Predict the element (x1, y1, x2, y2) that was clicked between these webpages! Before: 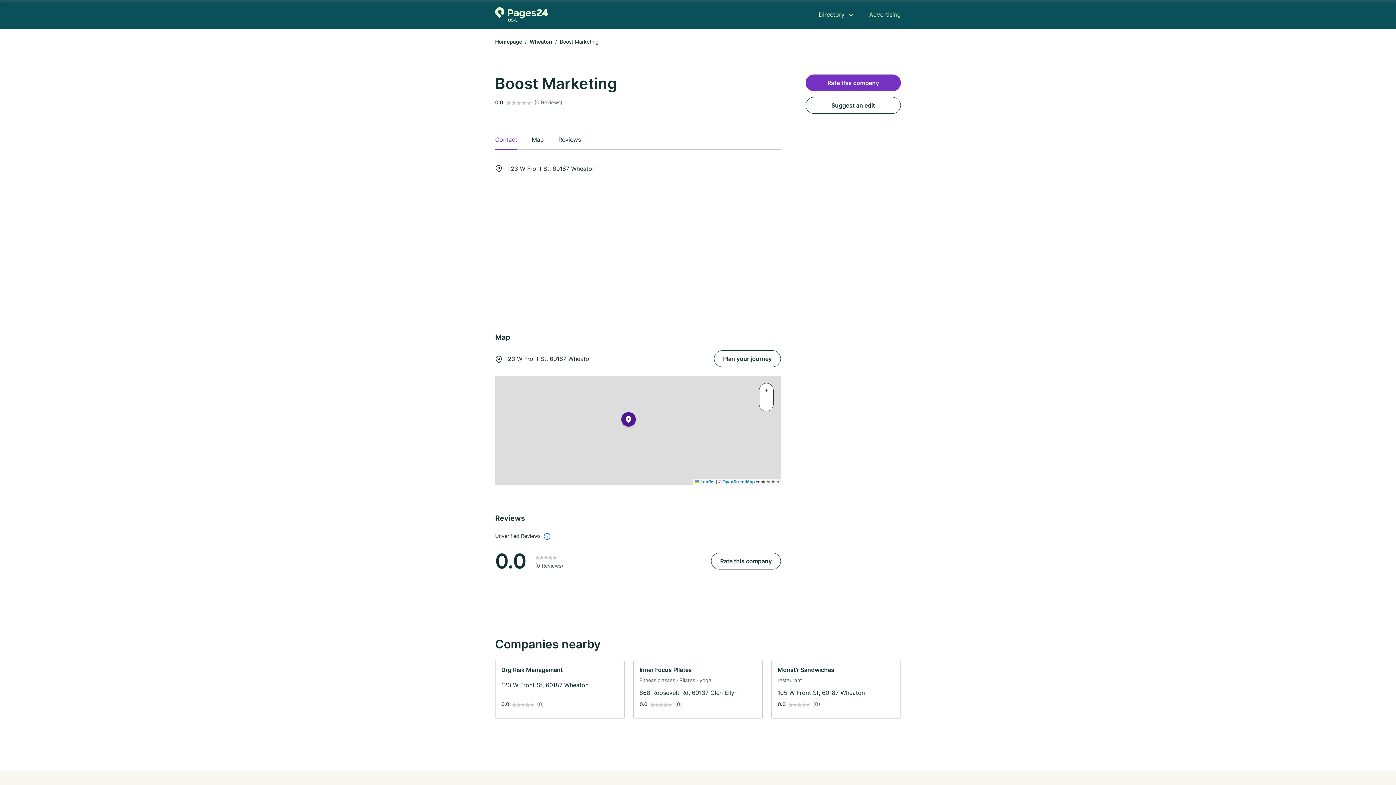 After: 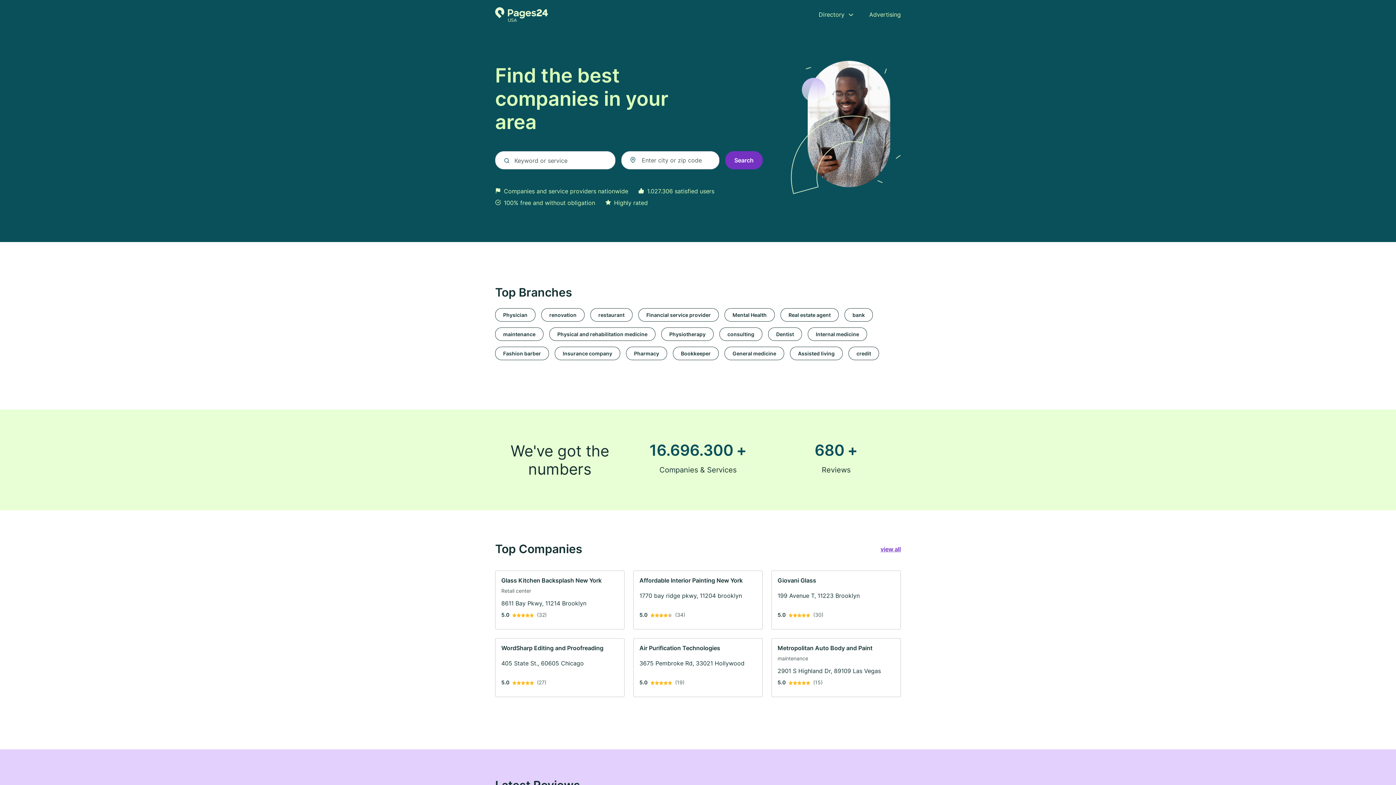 Action: bbox: (495, 7, 547, 21) label: Go to the homepage of Pages24.com